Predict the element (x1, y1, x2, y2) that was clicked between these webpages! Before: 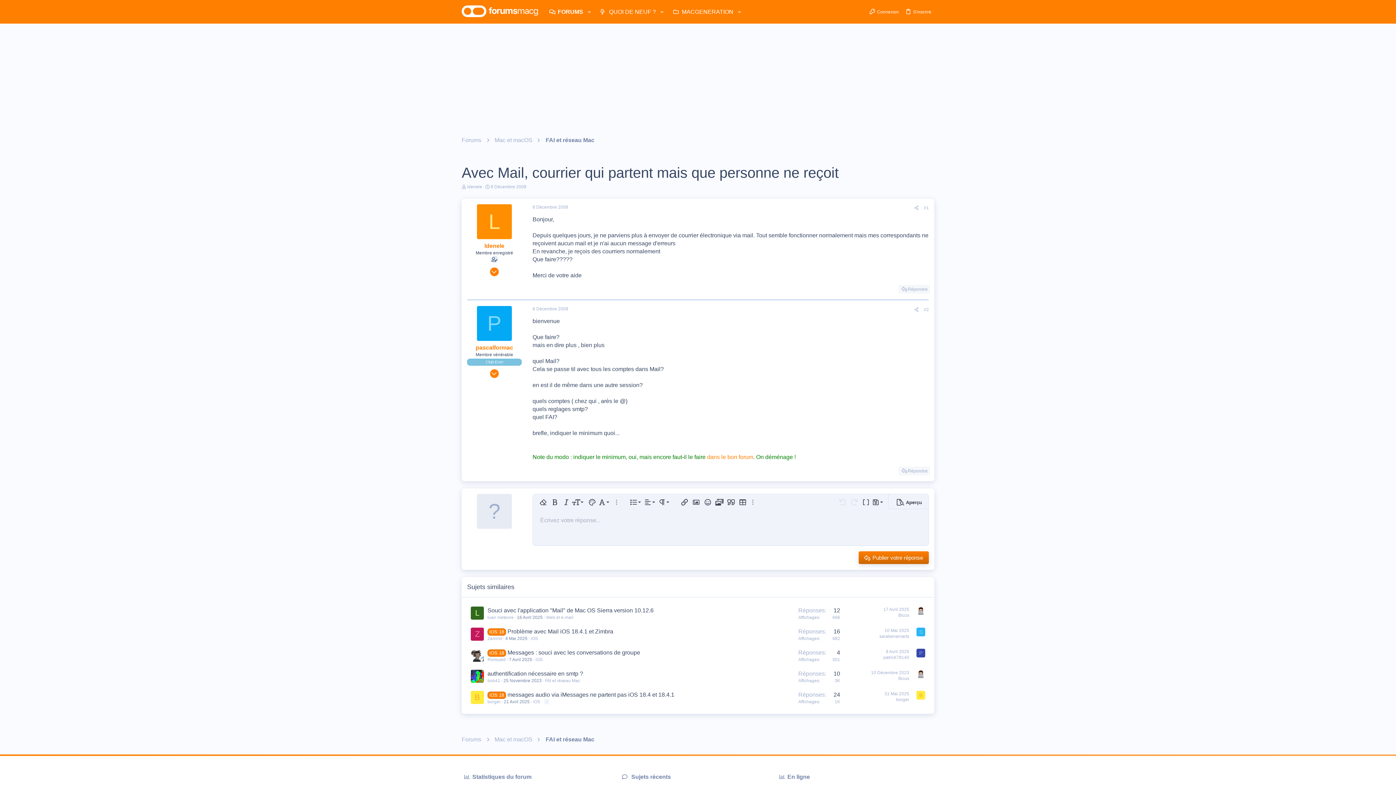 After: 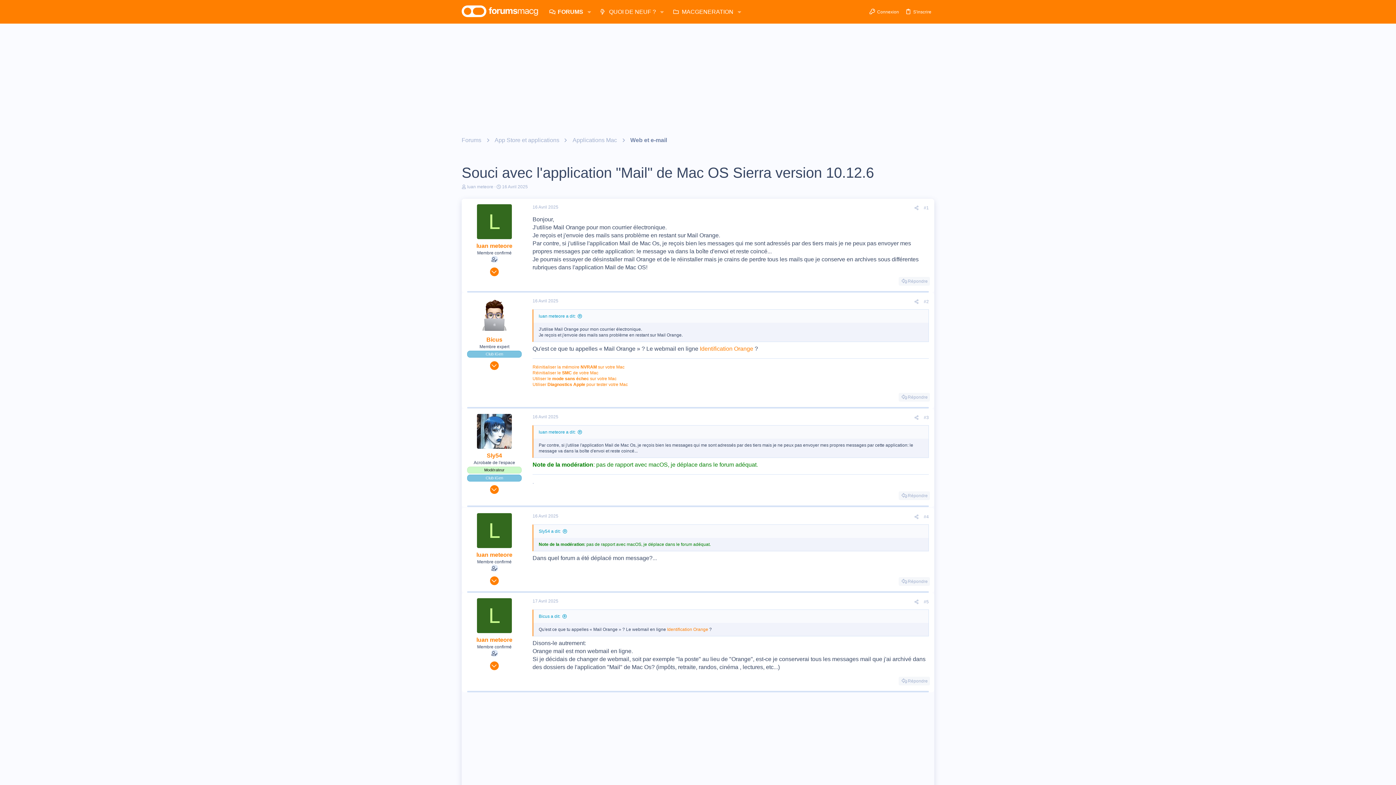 Action: label: 16 Avril 2025 bbox: (517, 615, 542, 620)